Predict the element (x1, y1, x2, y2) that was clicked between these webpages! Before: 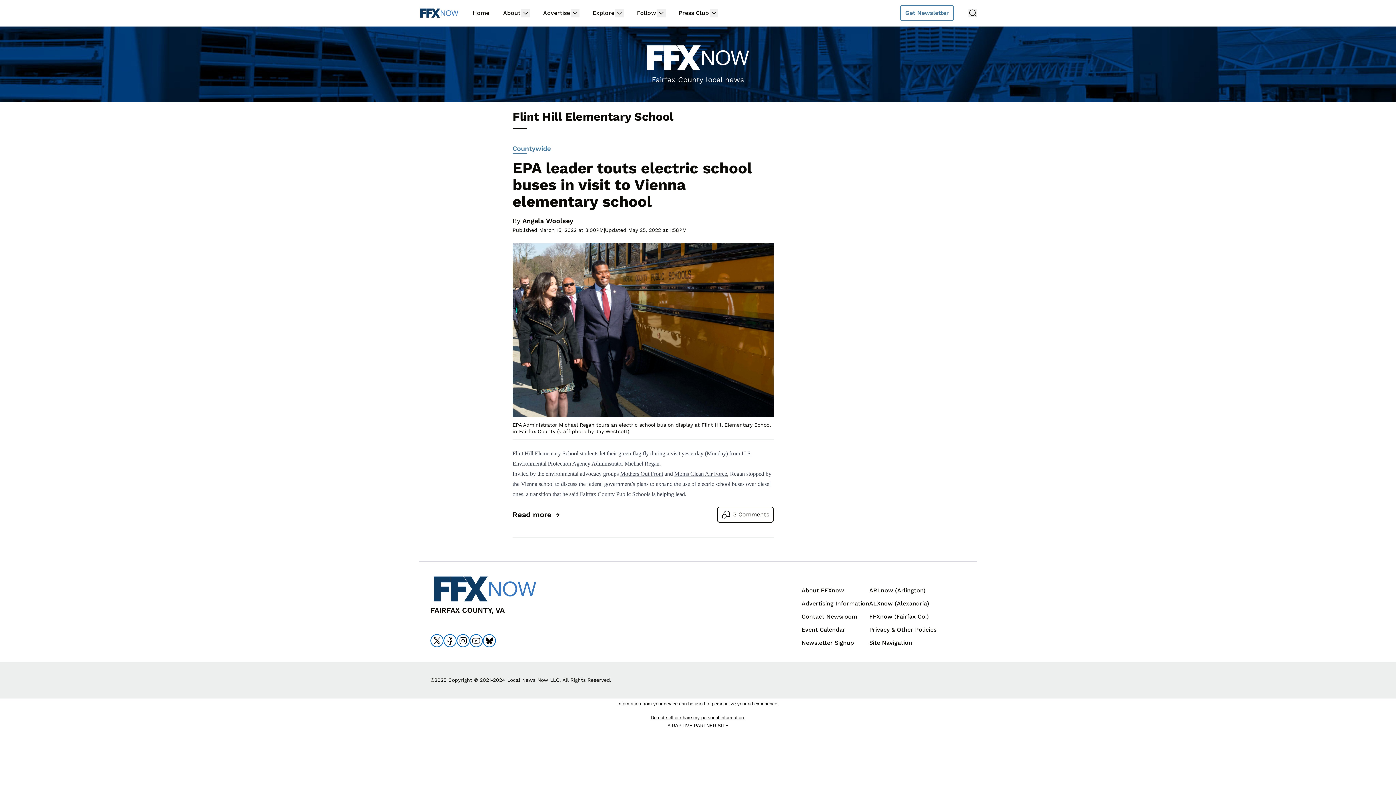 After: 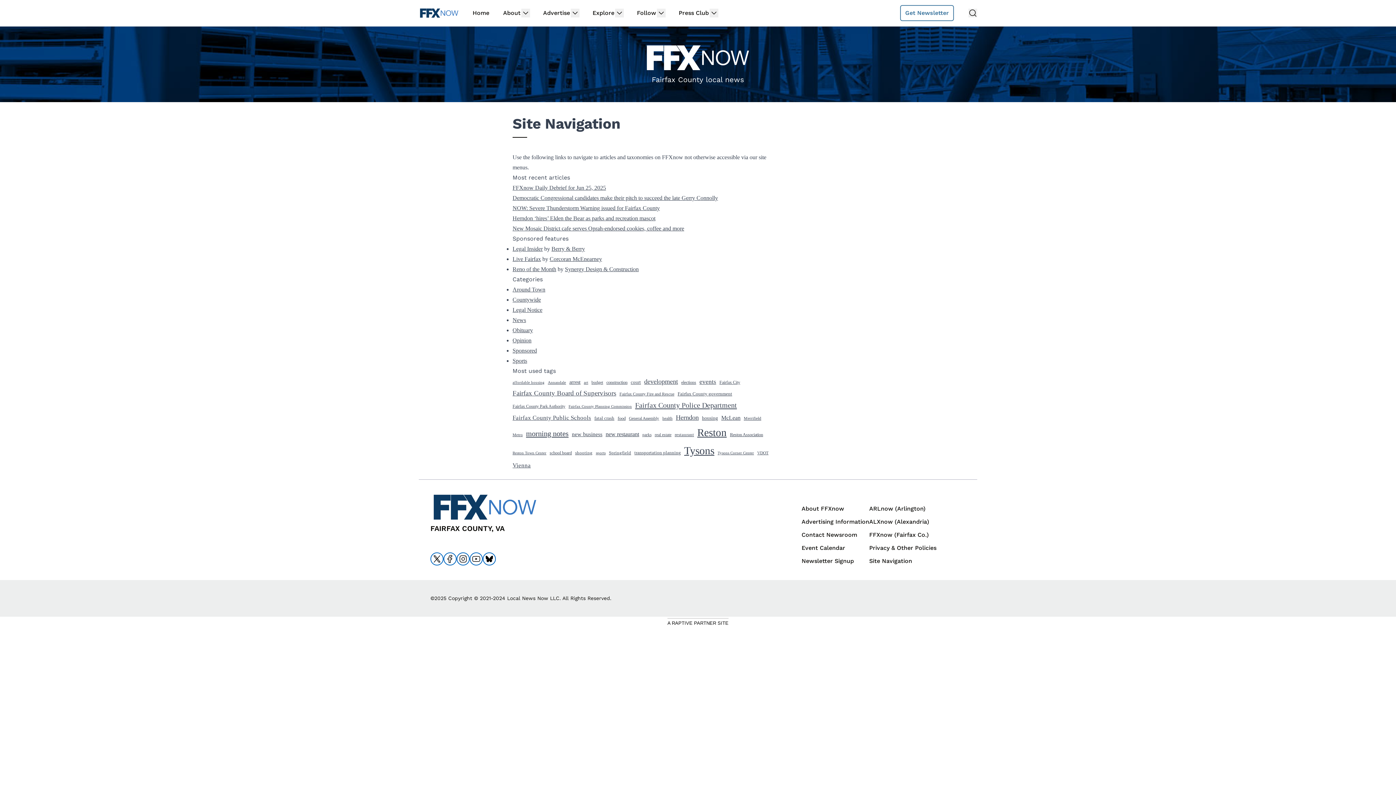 Action: bbox: (869, 639, 912, 646) label: Site Navigation